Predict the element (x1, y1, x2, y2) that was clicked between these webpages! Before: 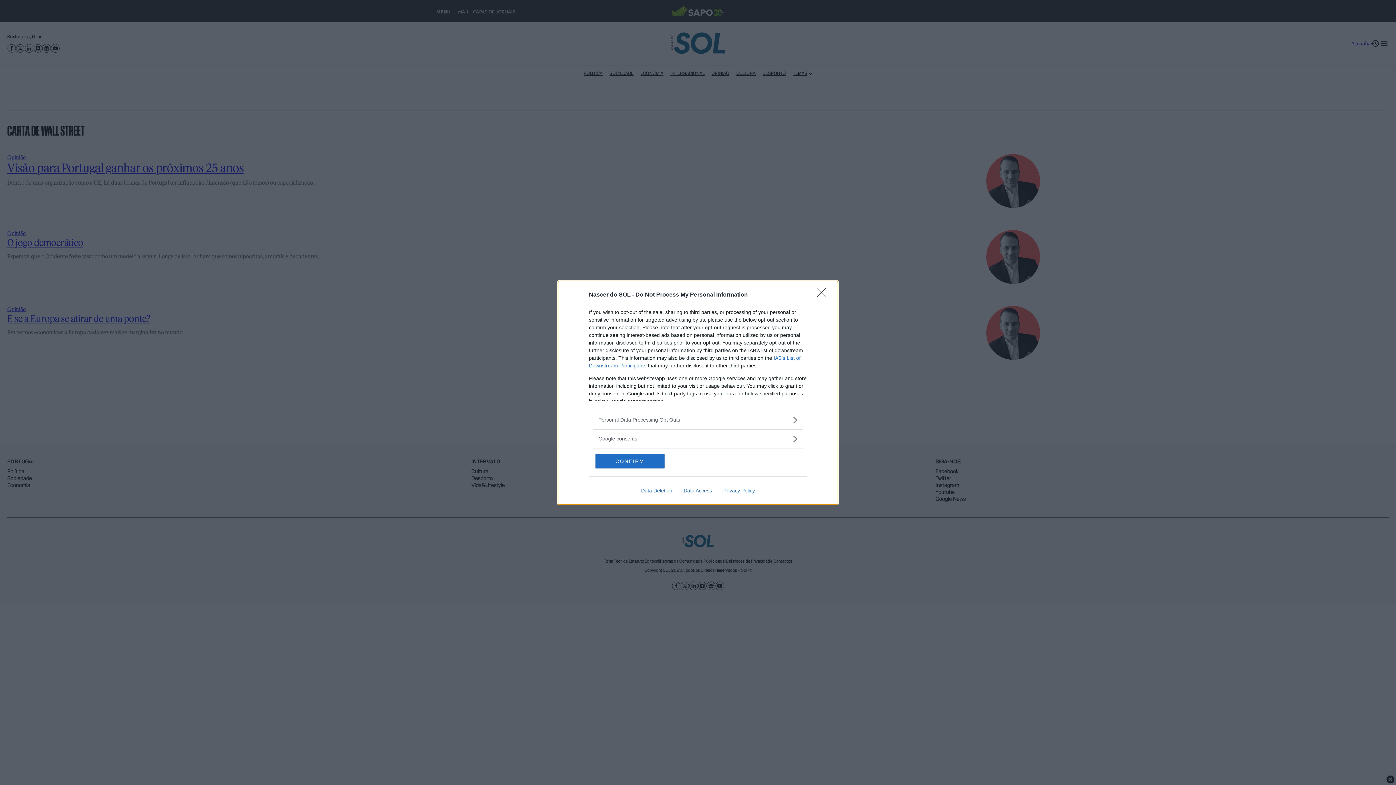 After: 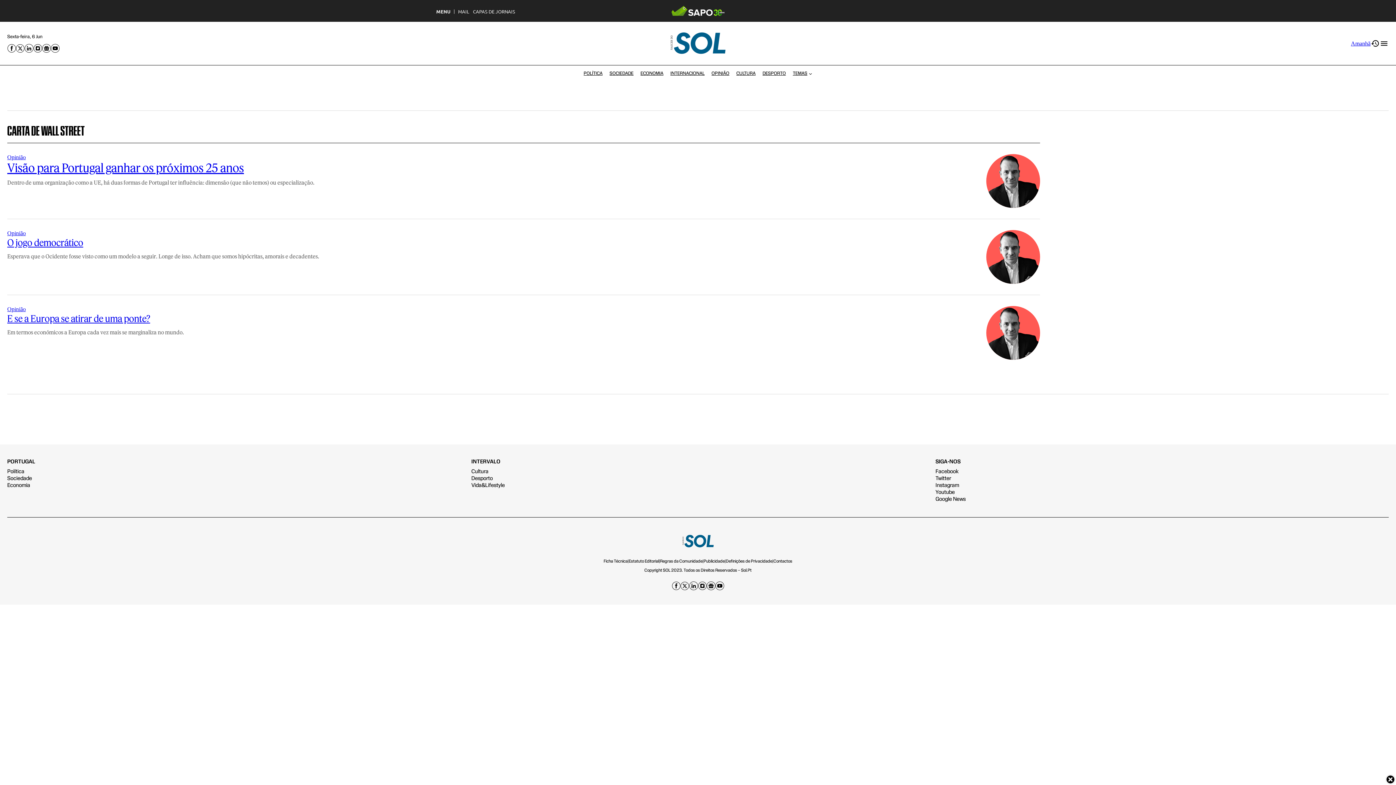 Action: label: CONFIRM bbox: (595, 454, 664, 468)